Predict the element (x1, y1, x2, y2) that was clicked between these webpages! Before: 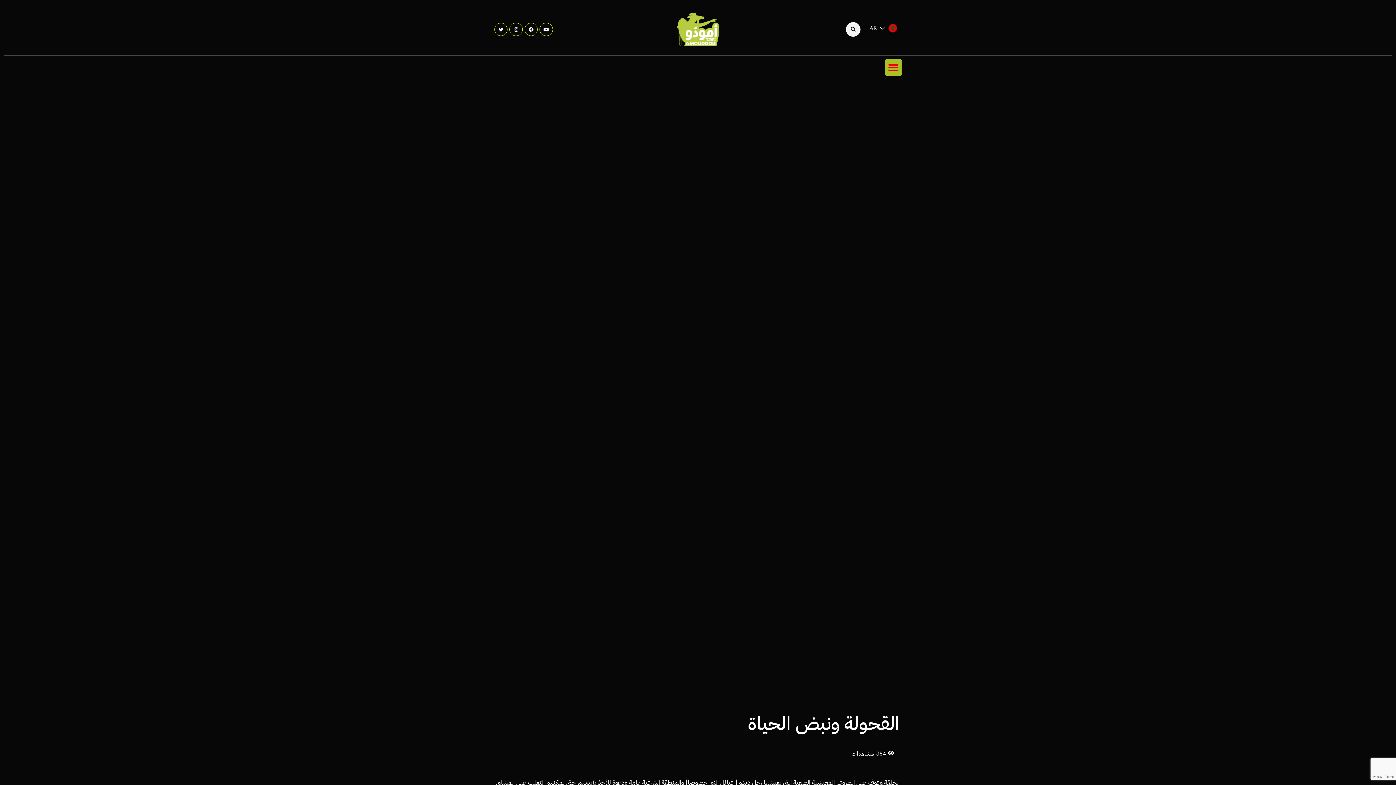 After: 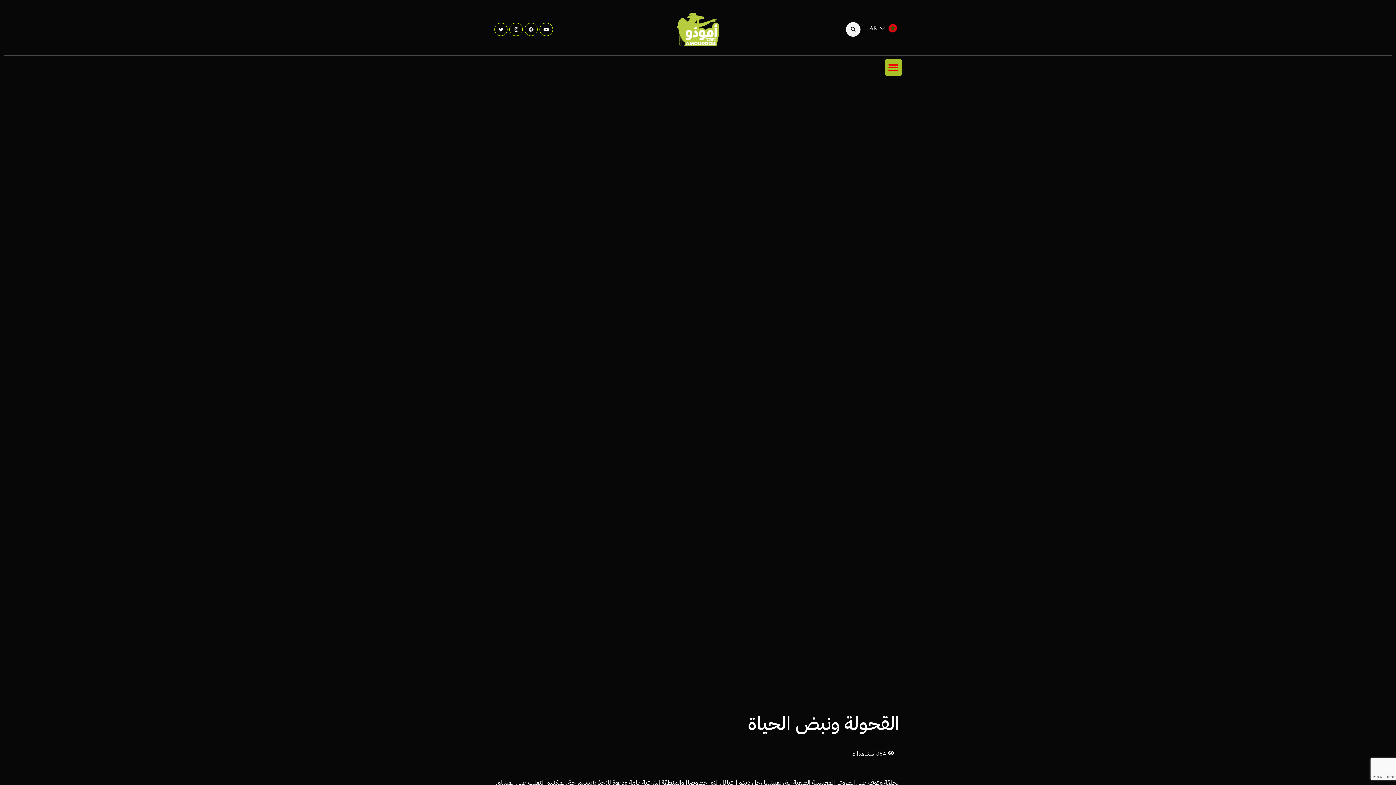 Action: bbox: (524, 22, 537, 36) label: Facebook